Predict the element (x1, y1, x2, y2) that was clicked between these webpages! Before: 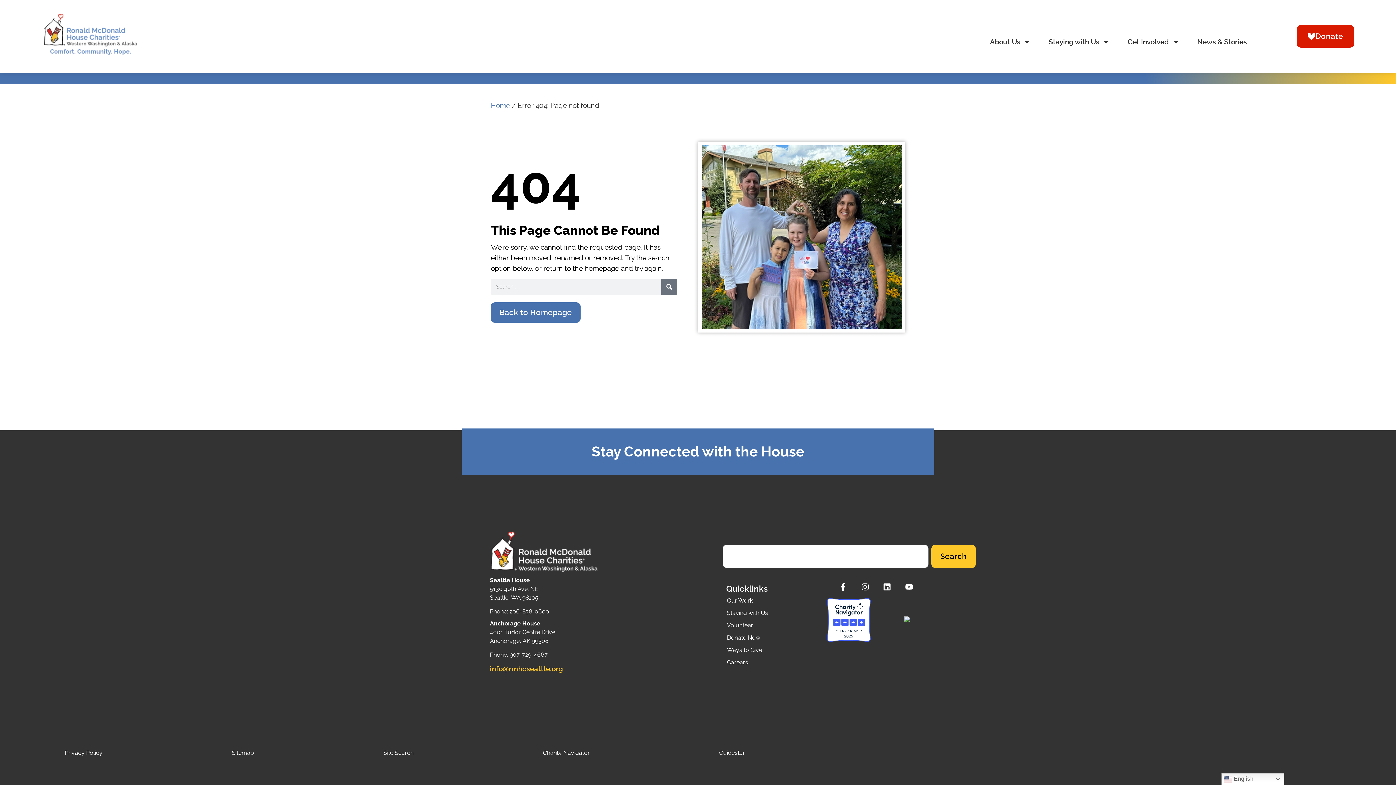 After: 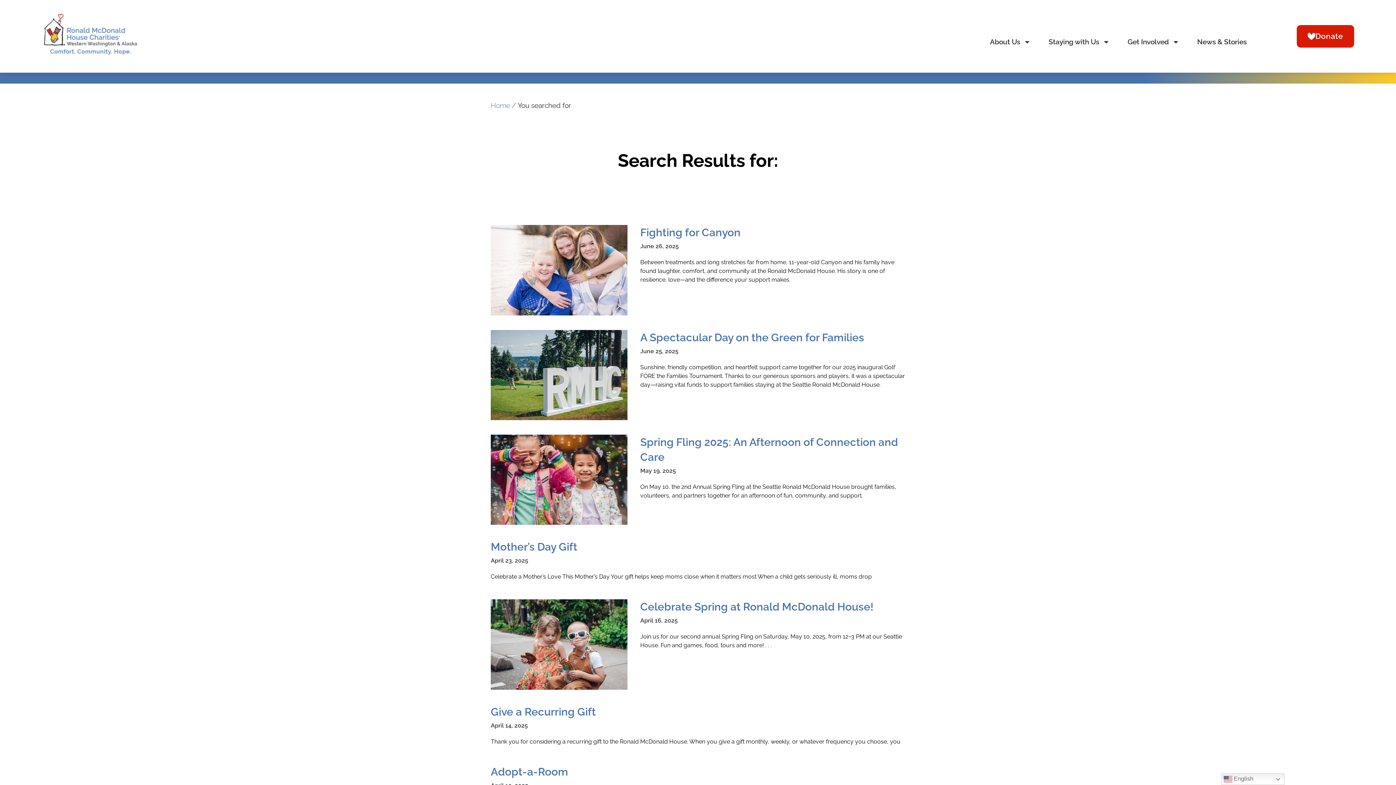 Action: label: Search bbox: (931, 545, 975, 568)